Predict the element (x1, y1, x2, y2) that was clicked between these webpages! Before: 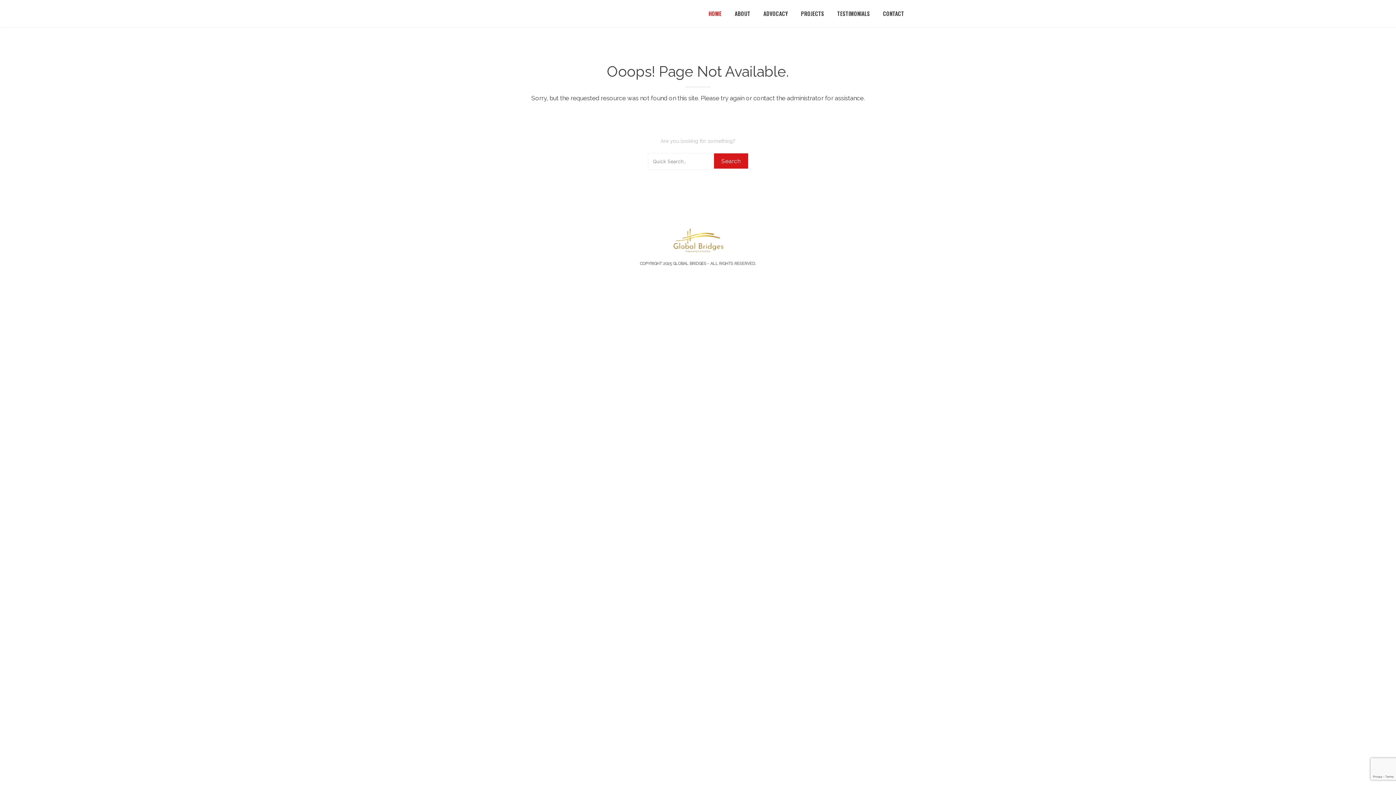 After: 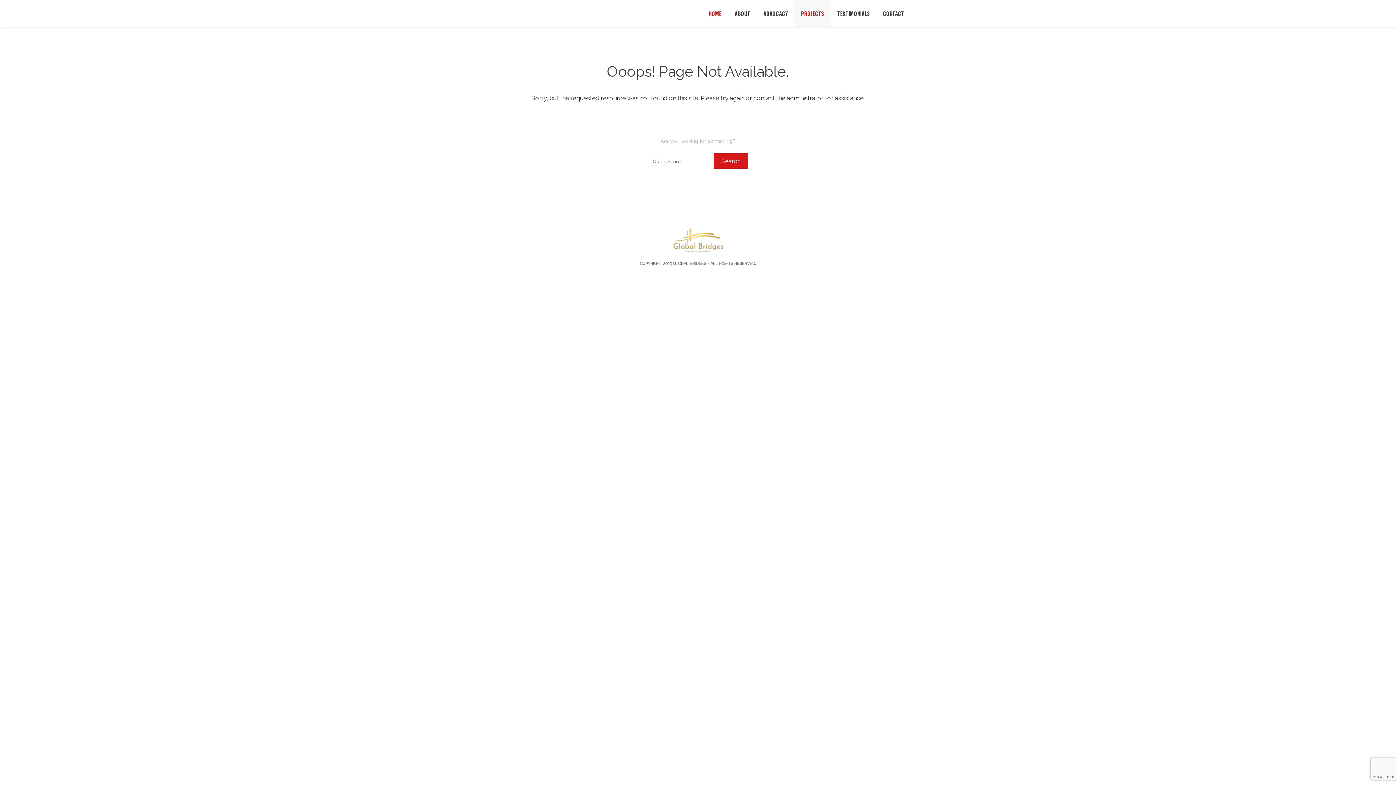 Action: bbox: (794, 0, 830, 27) label: PROJECTS